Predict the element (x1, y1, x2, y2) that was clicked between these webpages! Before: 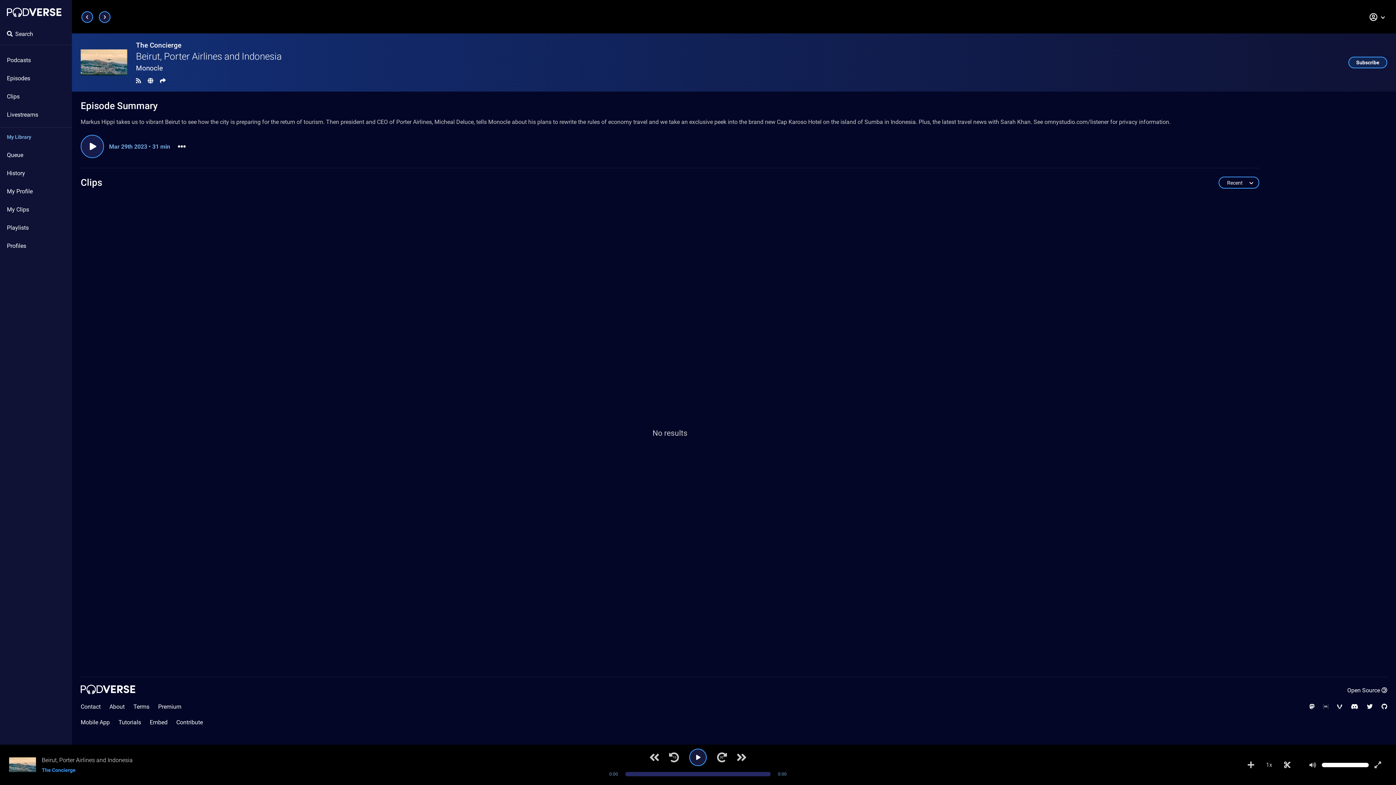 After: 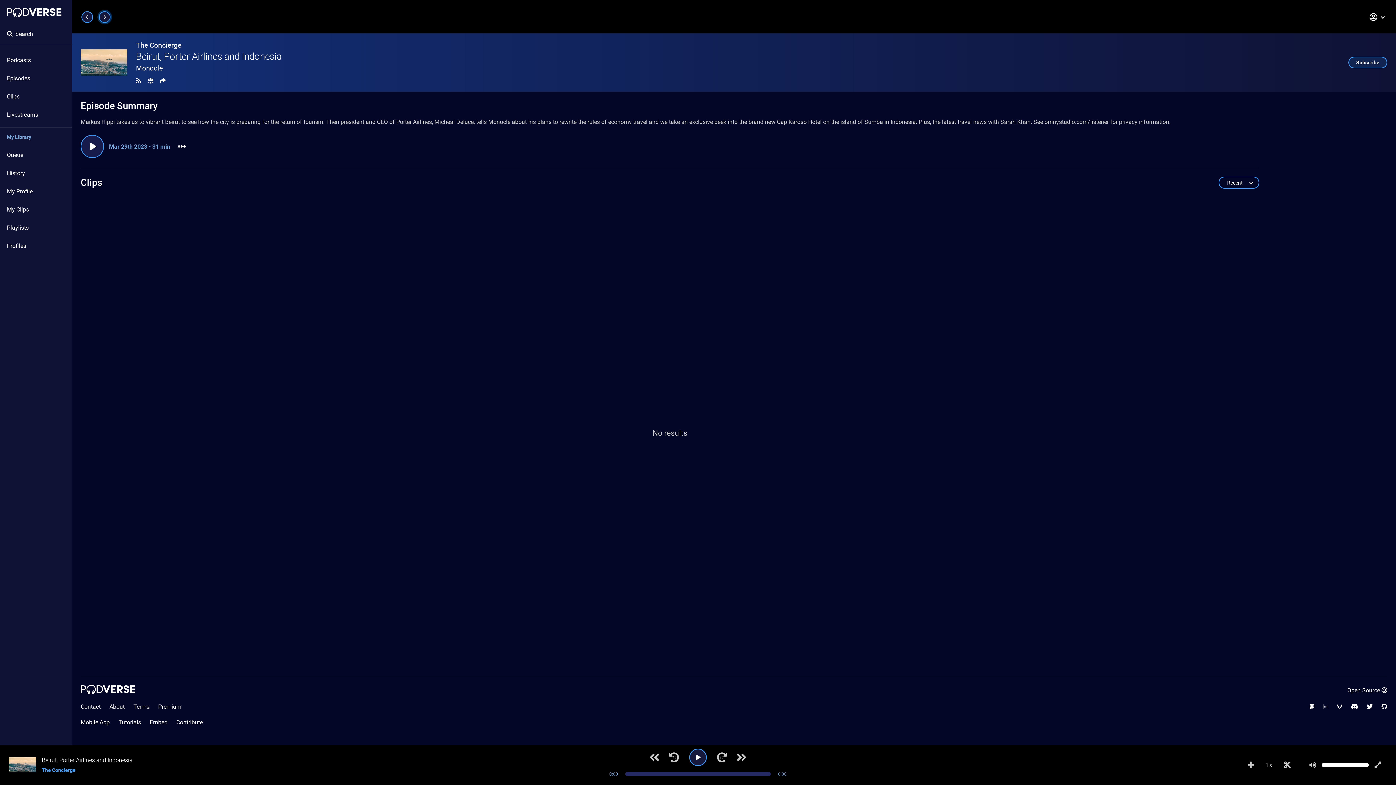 Action: label: Next page bbox: (98, 11, 110, 22)